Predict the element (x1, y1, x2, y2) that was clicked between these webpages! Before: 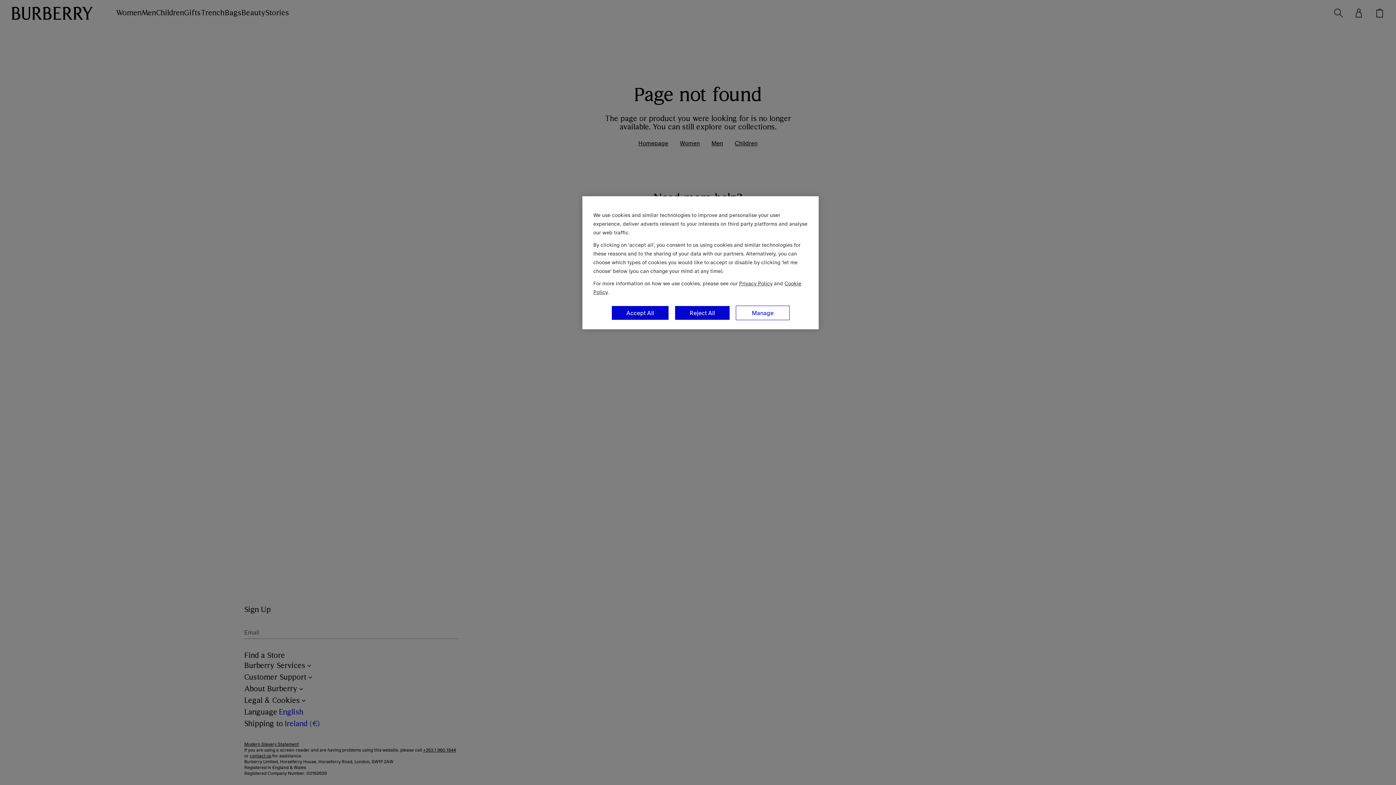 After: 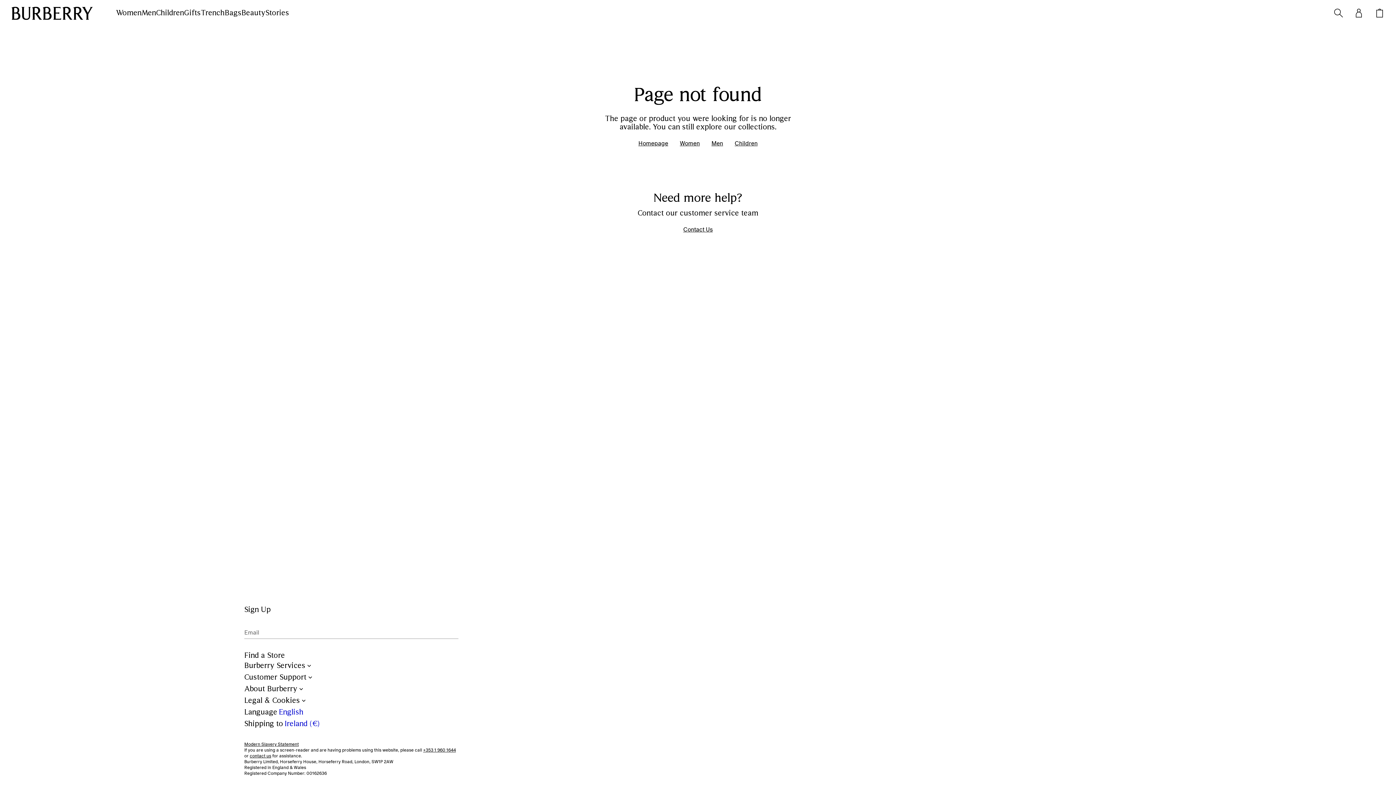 Action: label: Reject All bbox: (674, 305, 730, 320)